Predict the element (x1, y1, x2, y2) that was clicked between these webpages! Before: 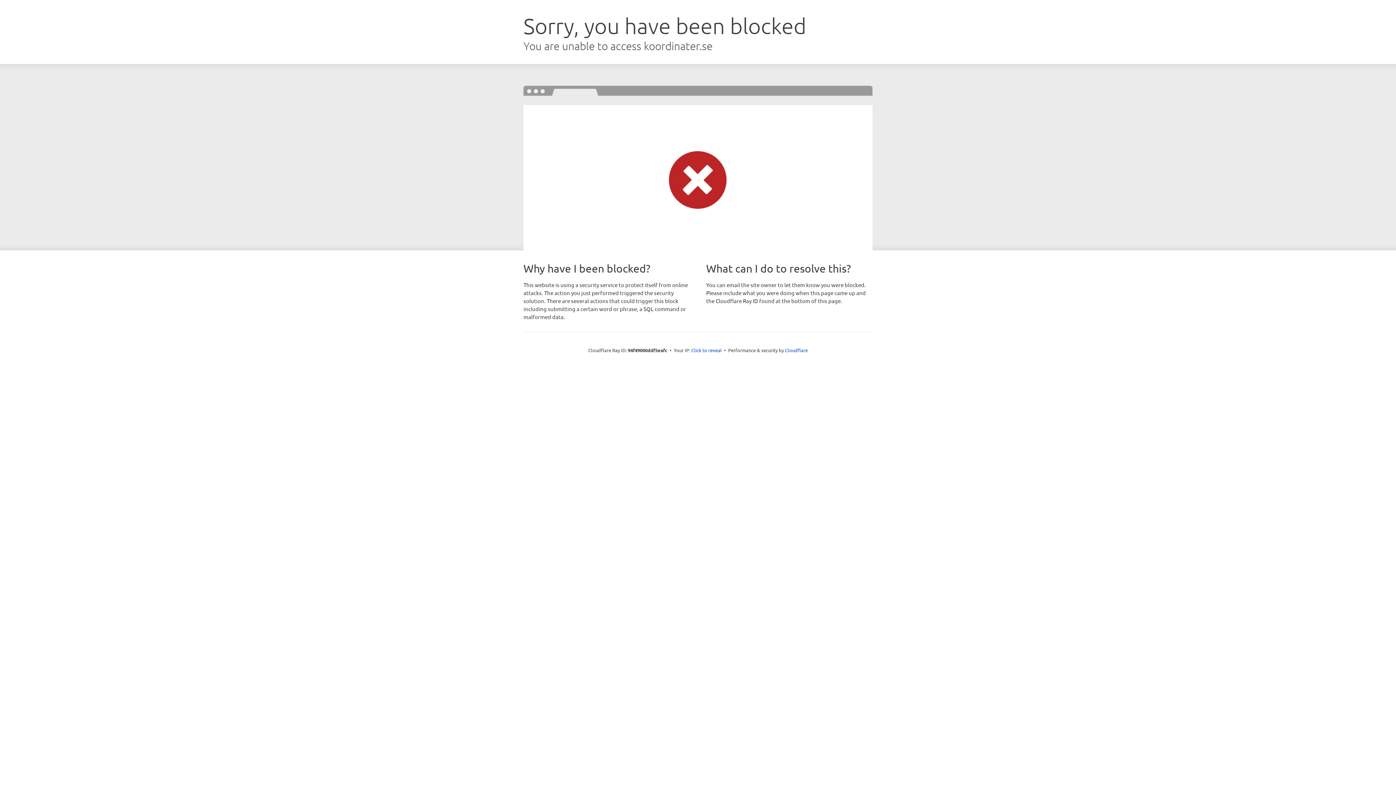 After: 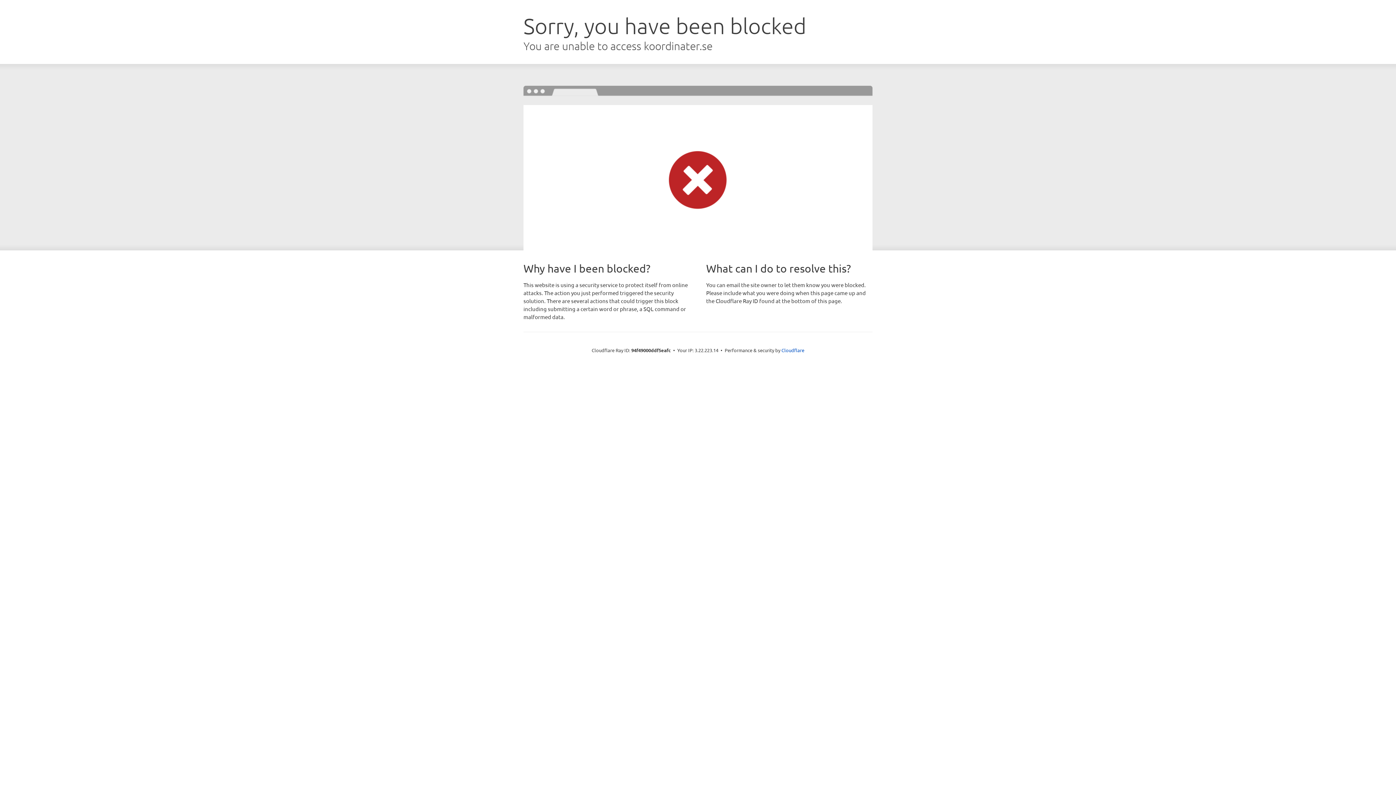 Action: label: Click to reveal bbox: (691, 346, 722, 353)